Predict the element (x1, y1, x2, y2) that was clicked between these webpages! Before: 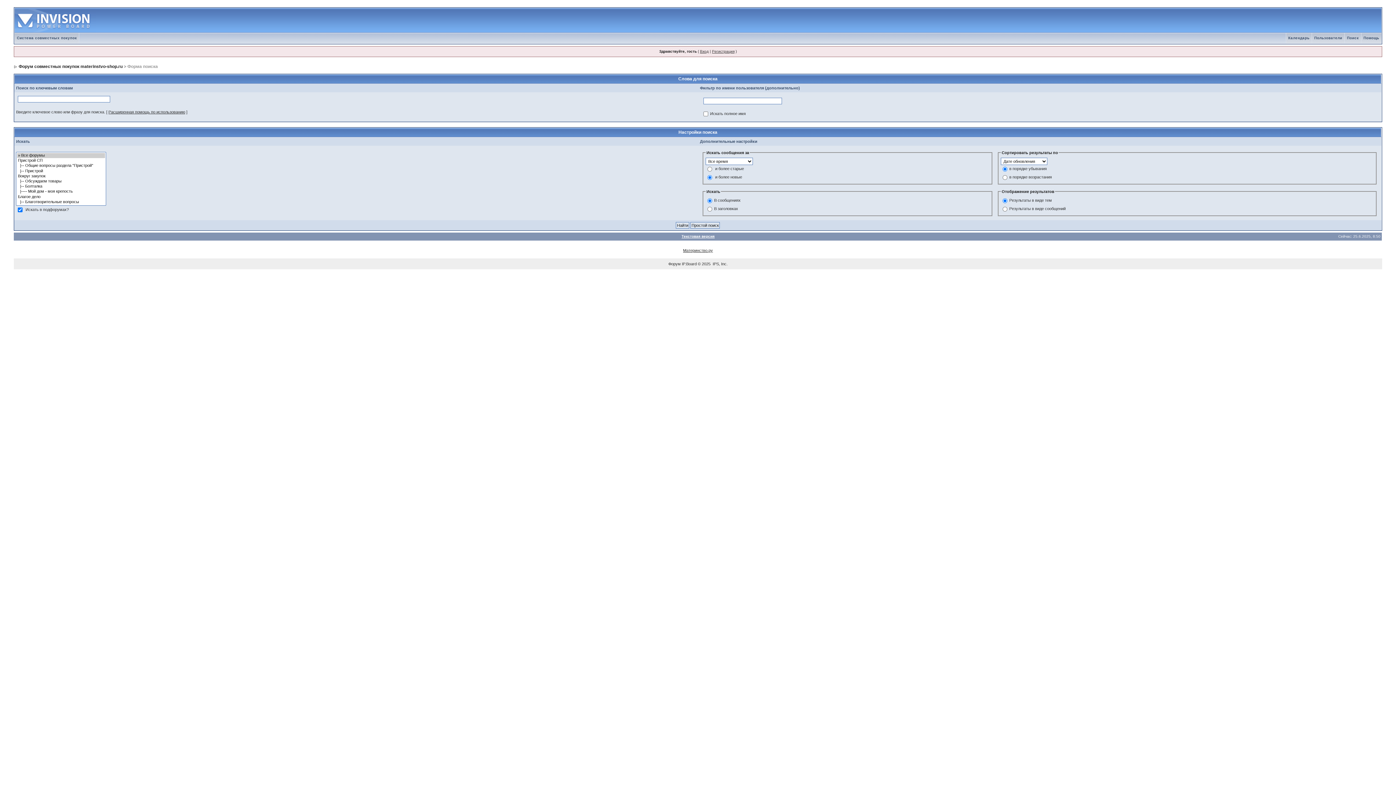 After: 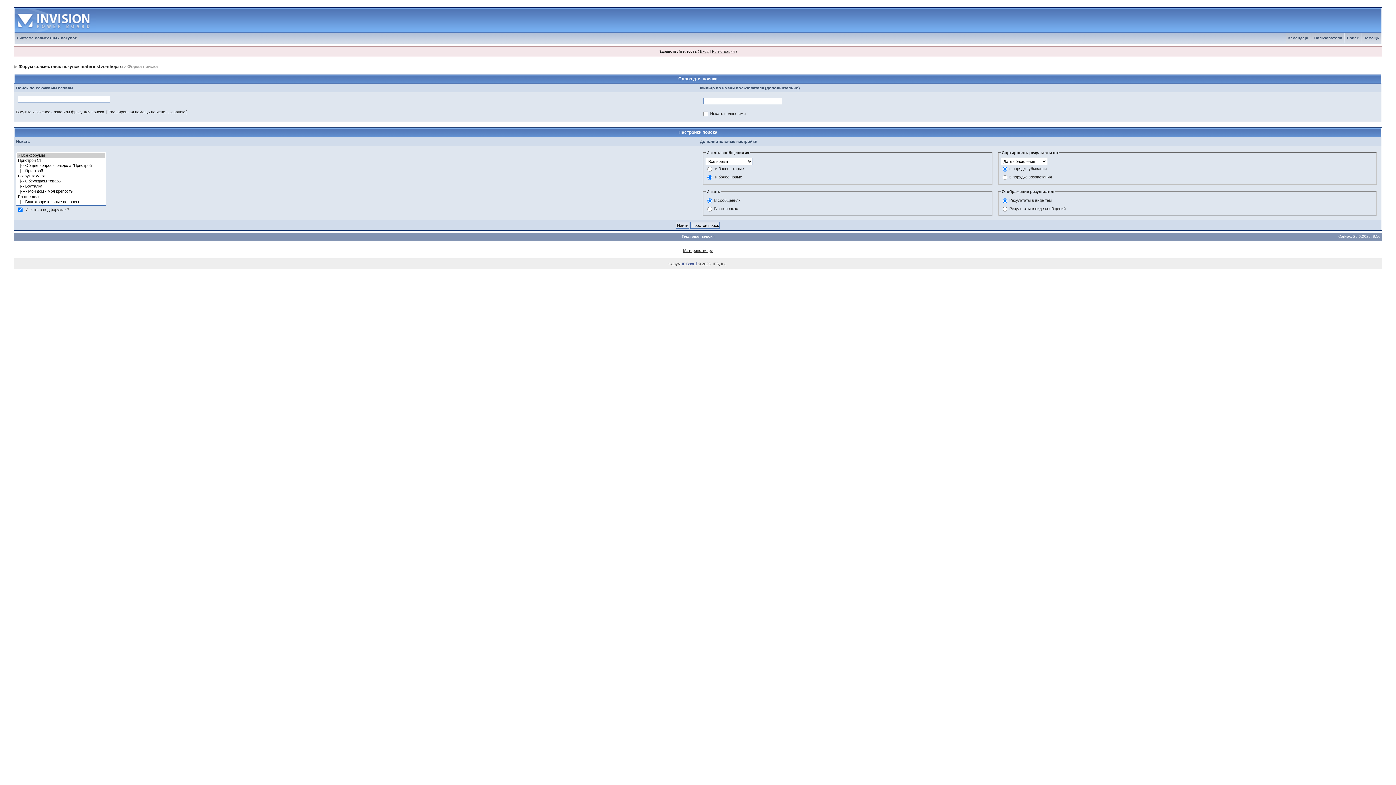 Action: bbox: (682, 261, 696, 266) label: IP.Board